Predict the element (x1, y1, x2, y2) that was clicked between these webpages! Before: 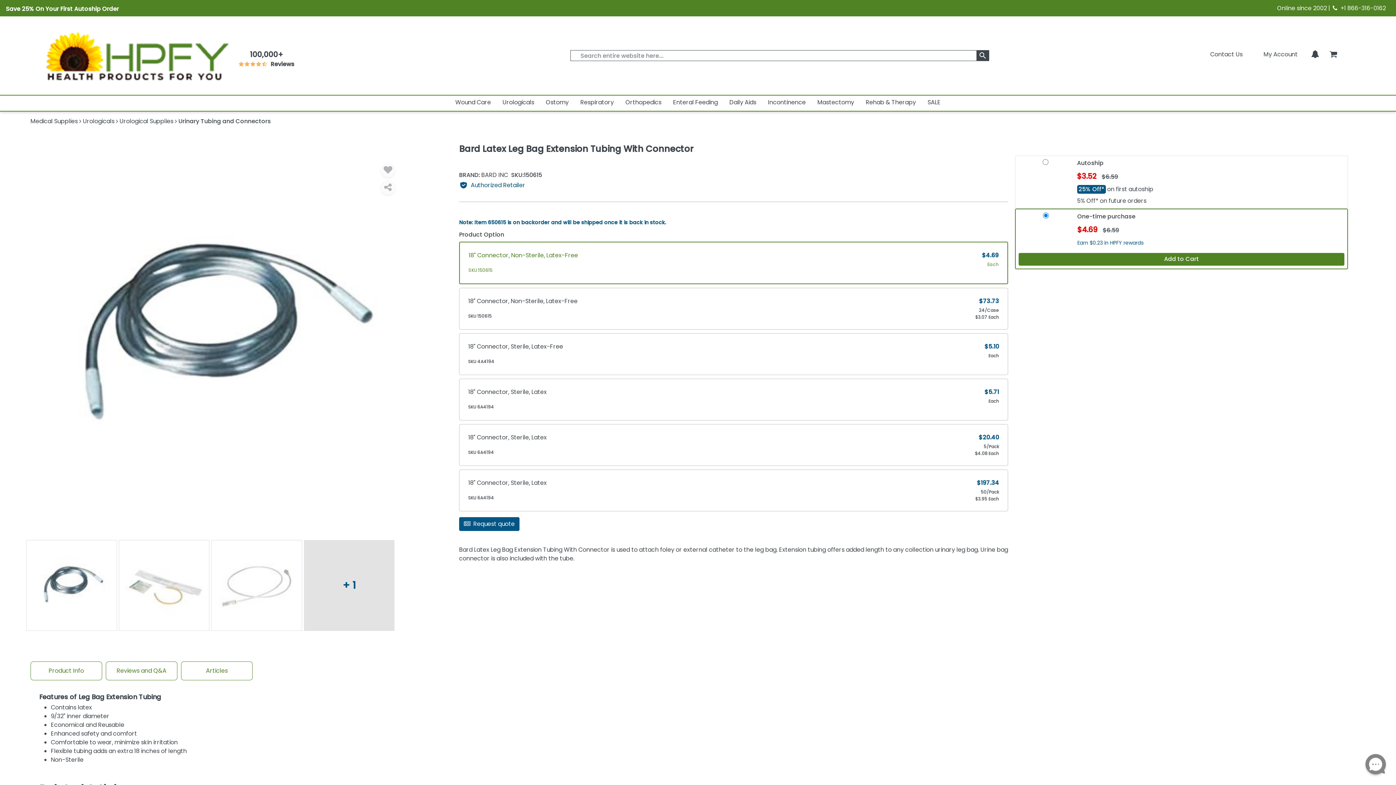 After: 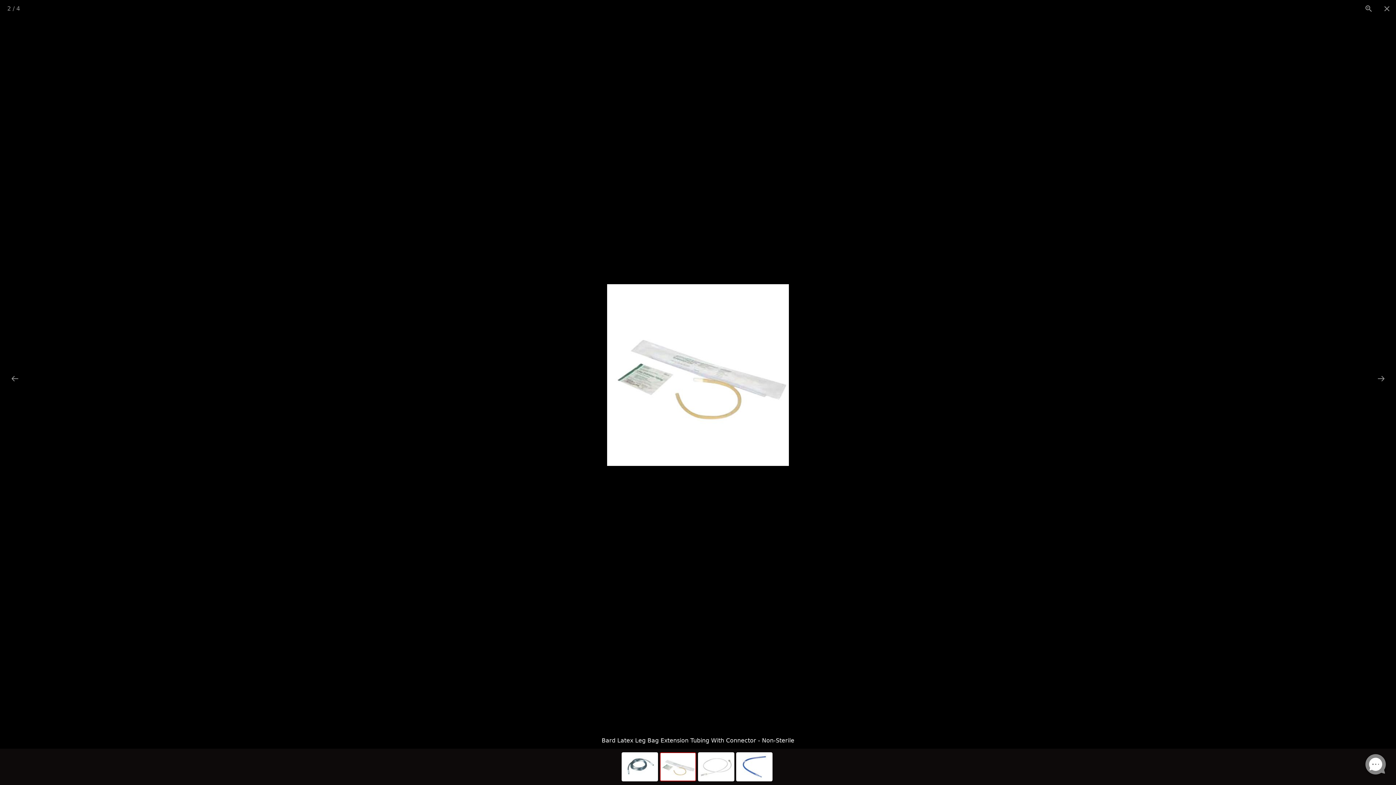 Action: bbox: (118, 540, 209, 631)